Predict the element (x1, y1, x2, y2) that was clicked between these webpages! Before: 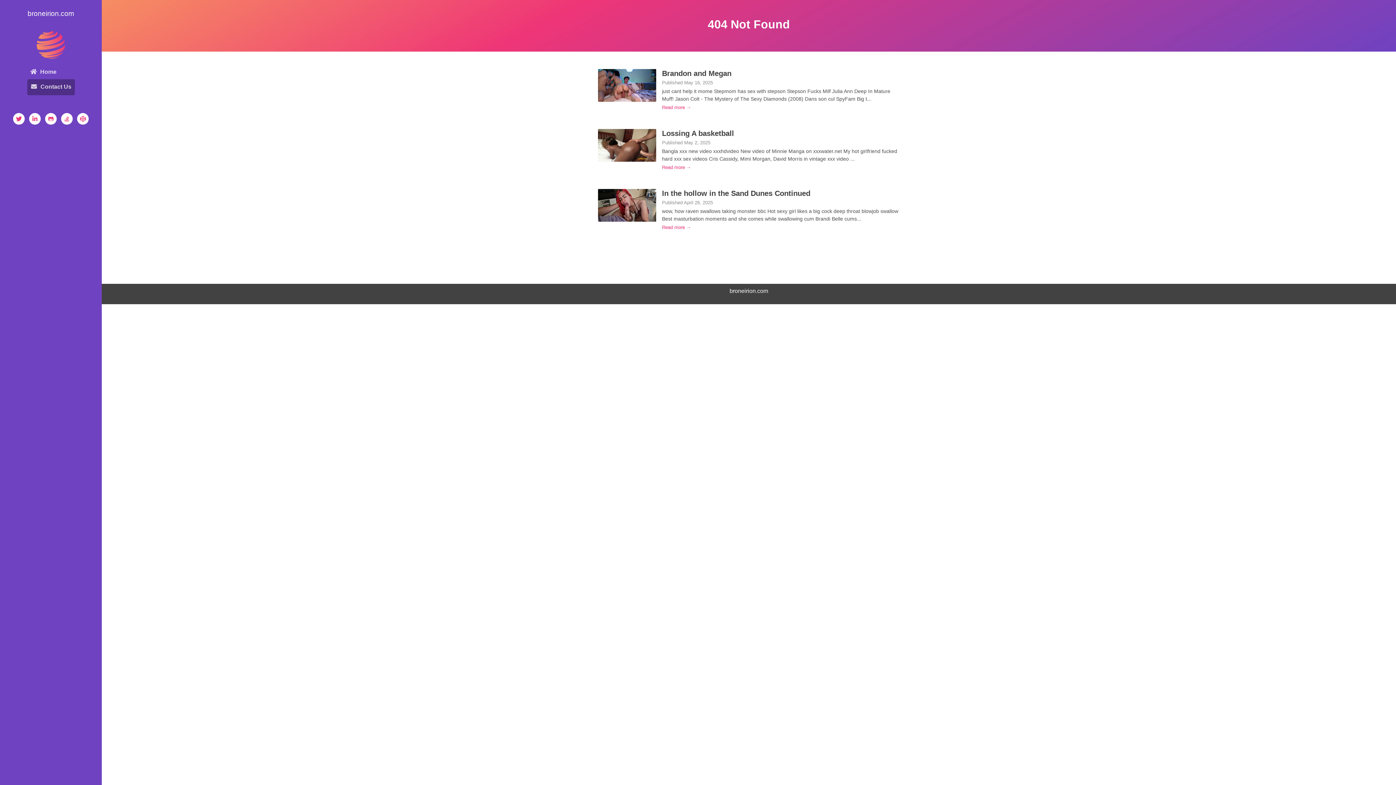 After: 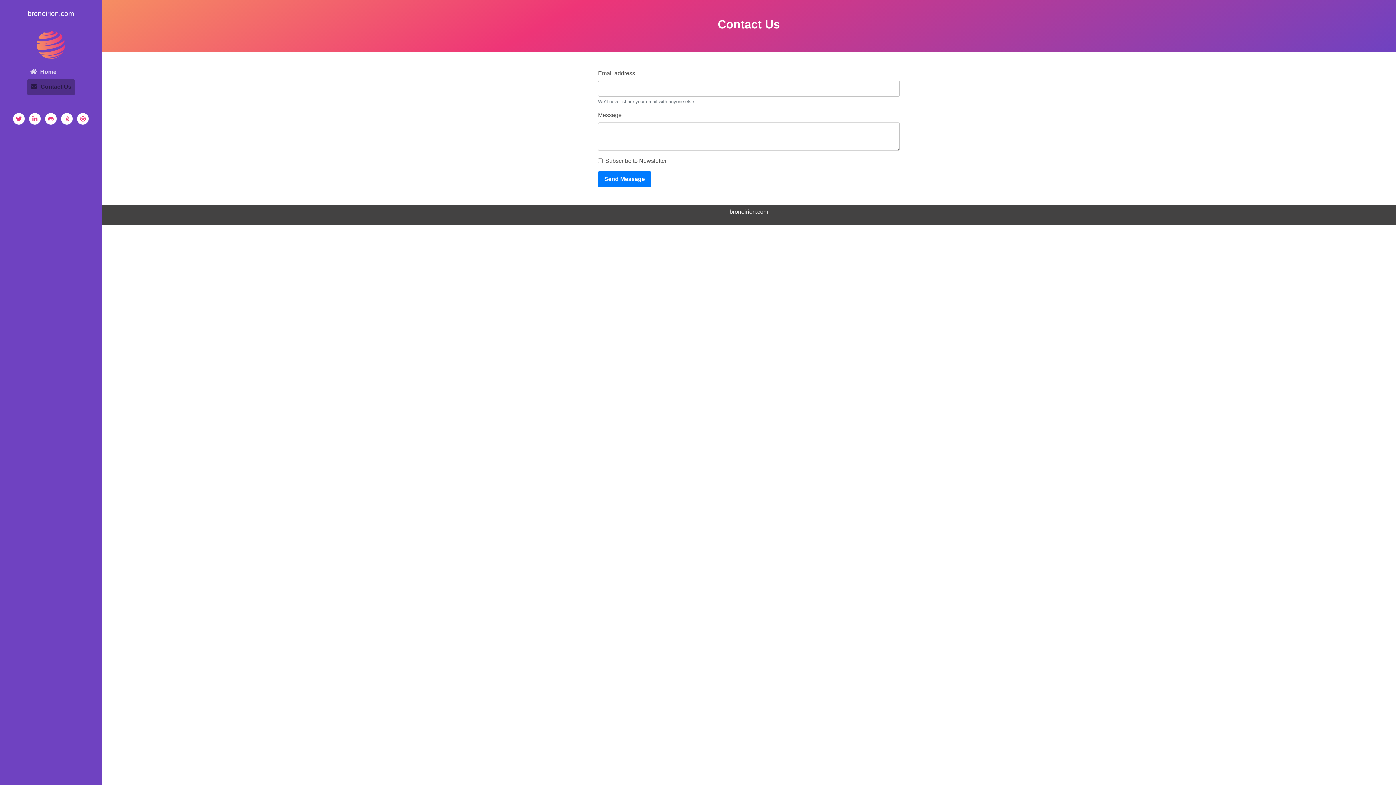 Action: bbox: (27, 79, 74, 95) label: Contact Us